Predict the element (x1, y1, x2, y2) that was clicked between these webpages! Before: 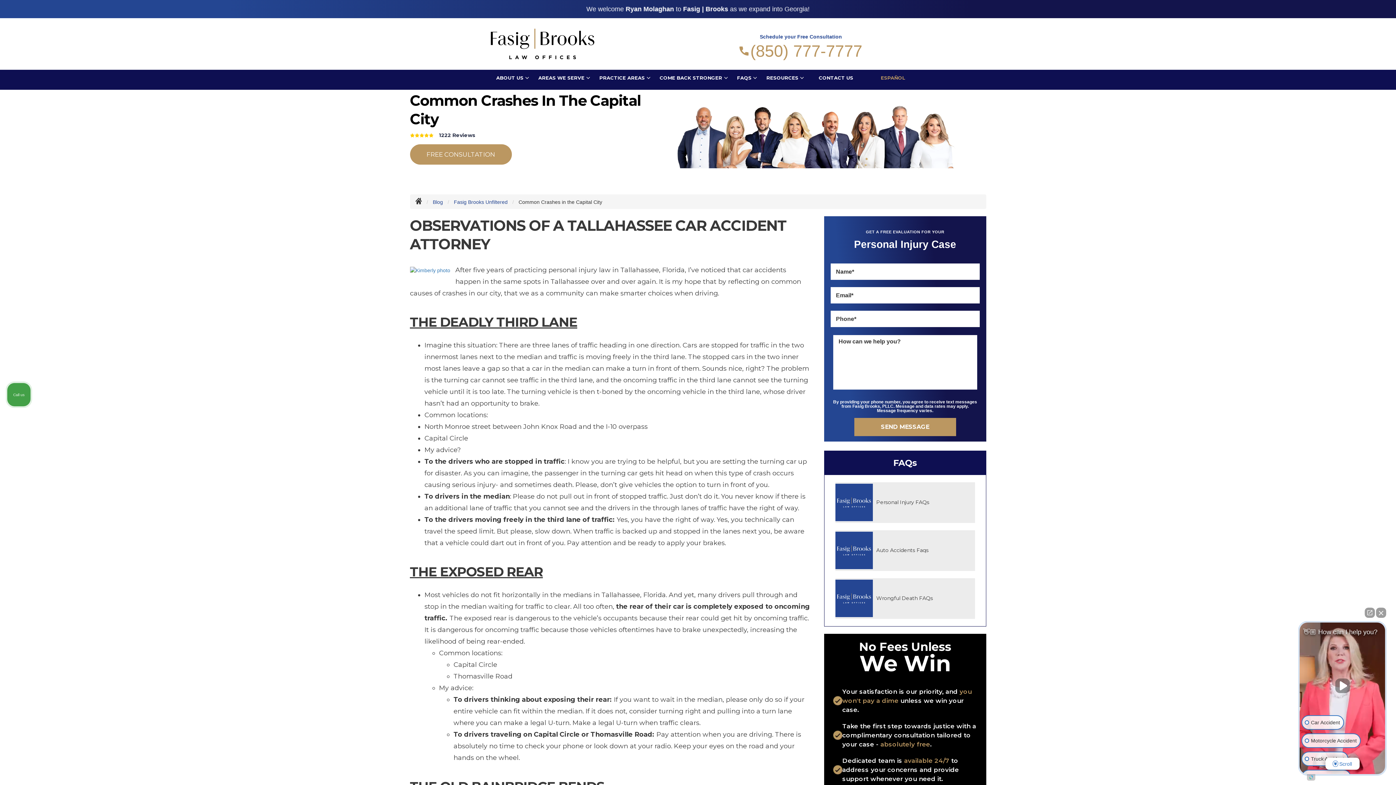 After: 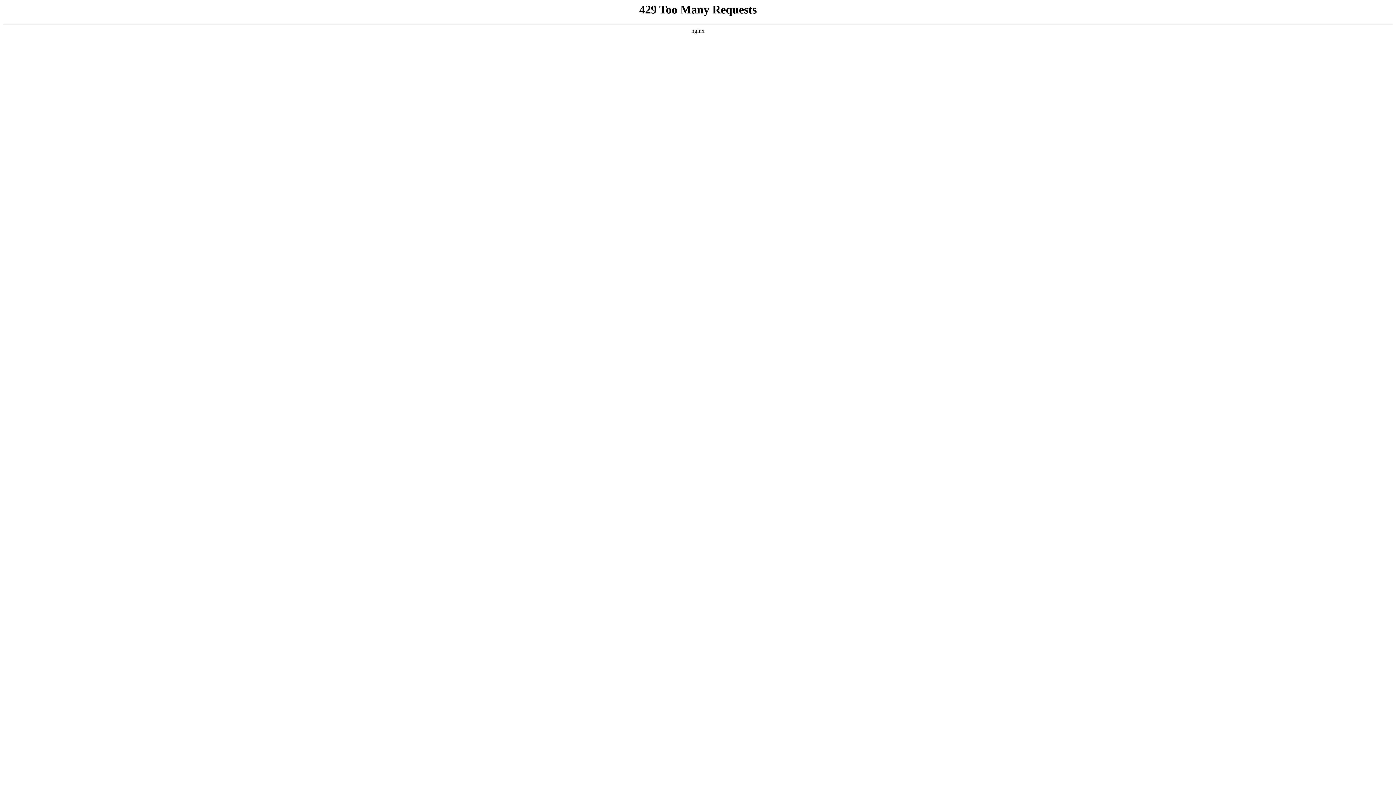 Action: bbox: (538, 69, 584, 86) label: AREAS WE SERVE